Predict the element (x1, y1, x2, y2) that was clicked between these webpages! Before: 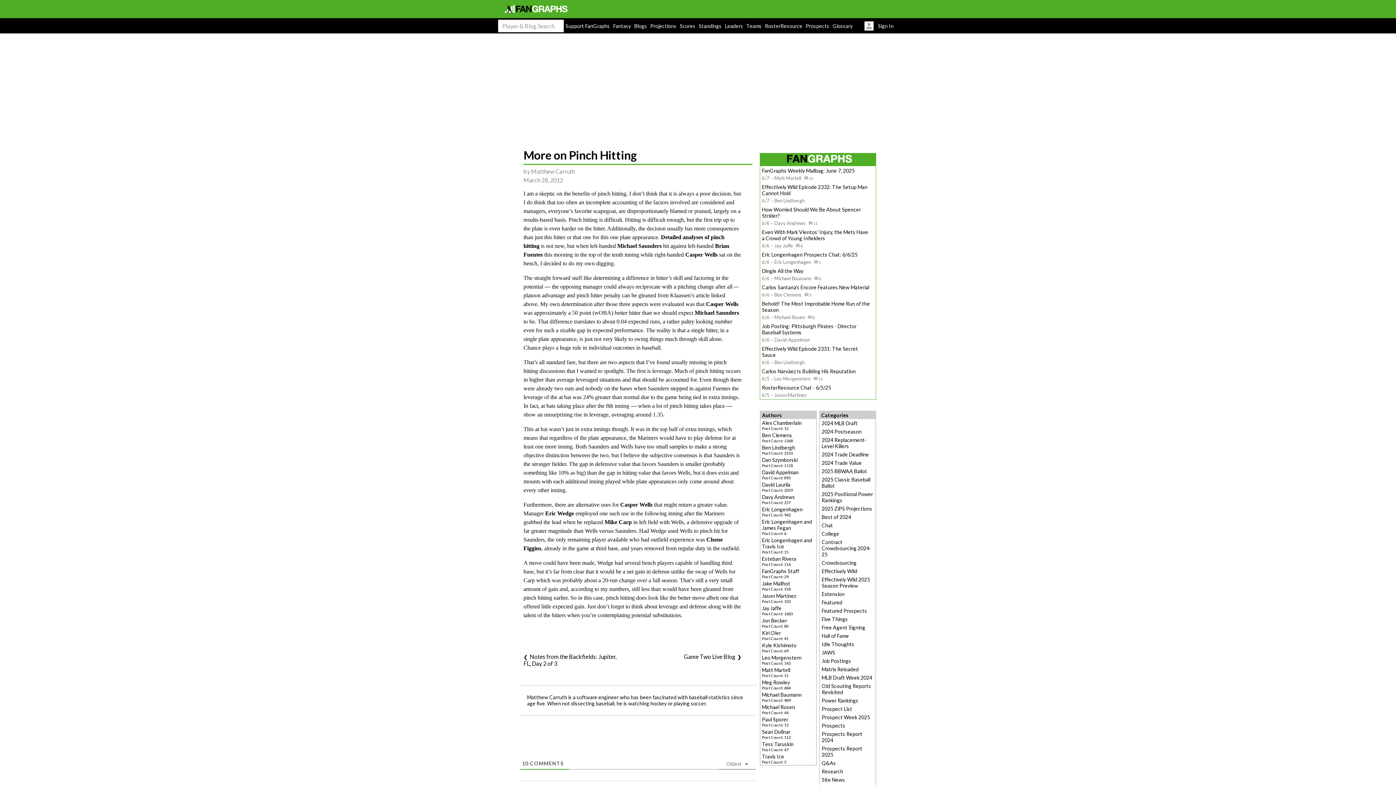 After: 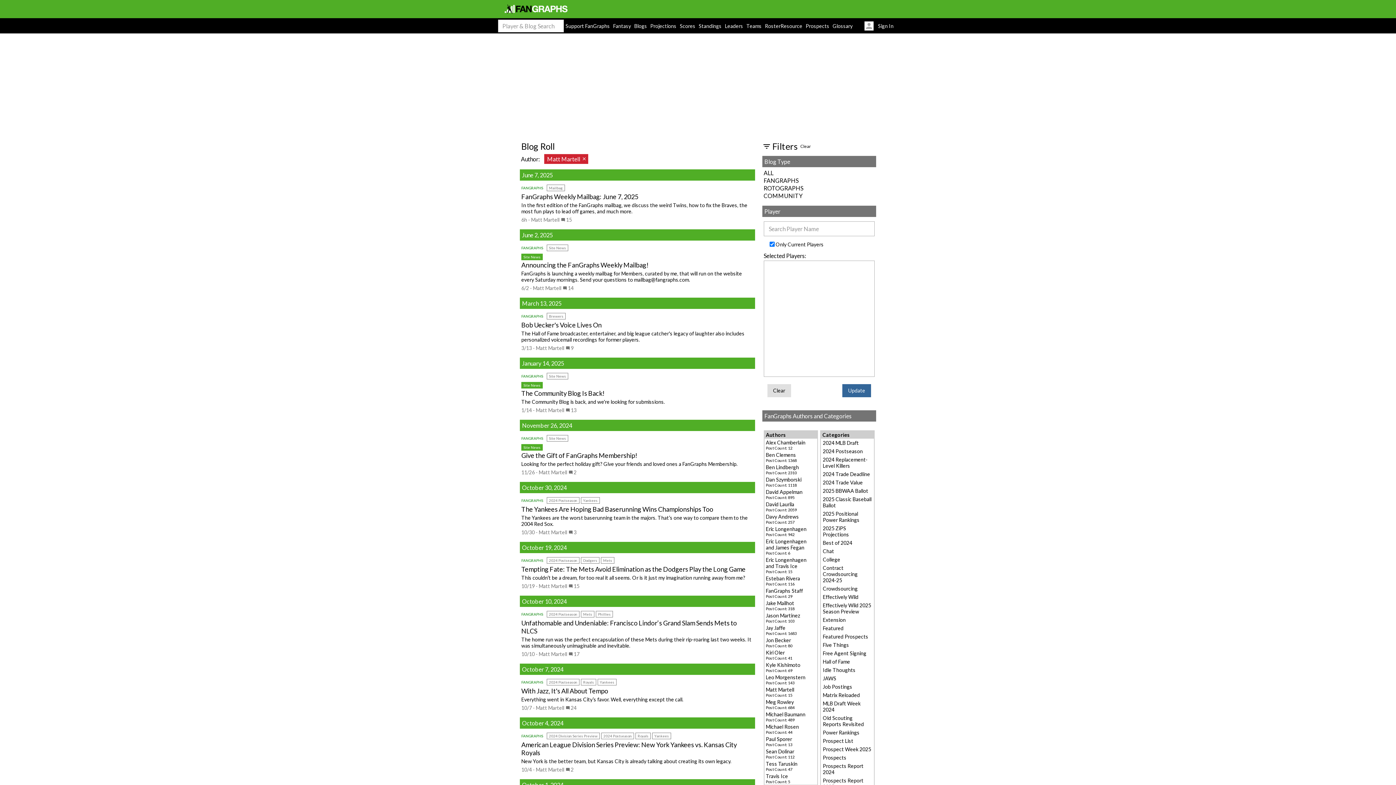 Action: bbox: (762, 667, 790, 673) label: Matt Martell